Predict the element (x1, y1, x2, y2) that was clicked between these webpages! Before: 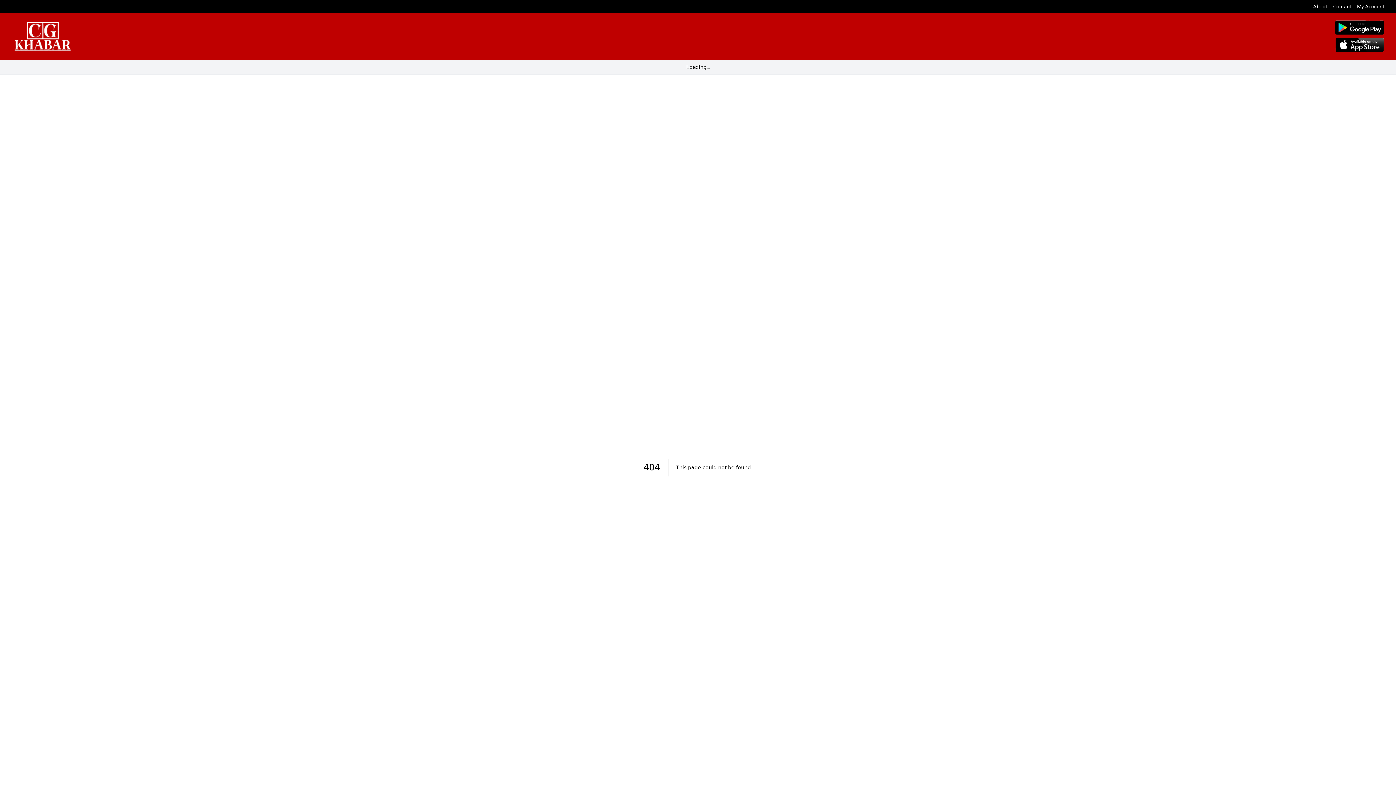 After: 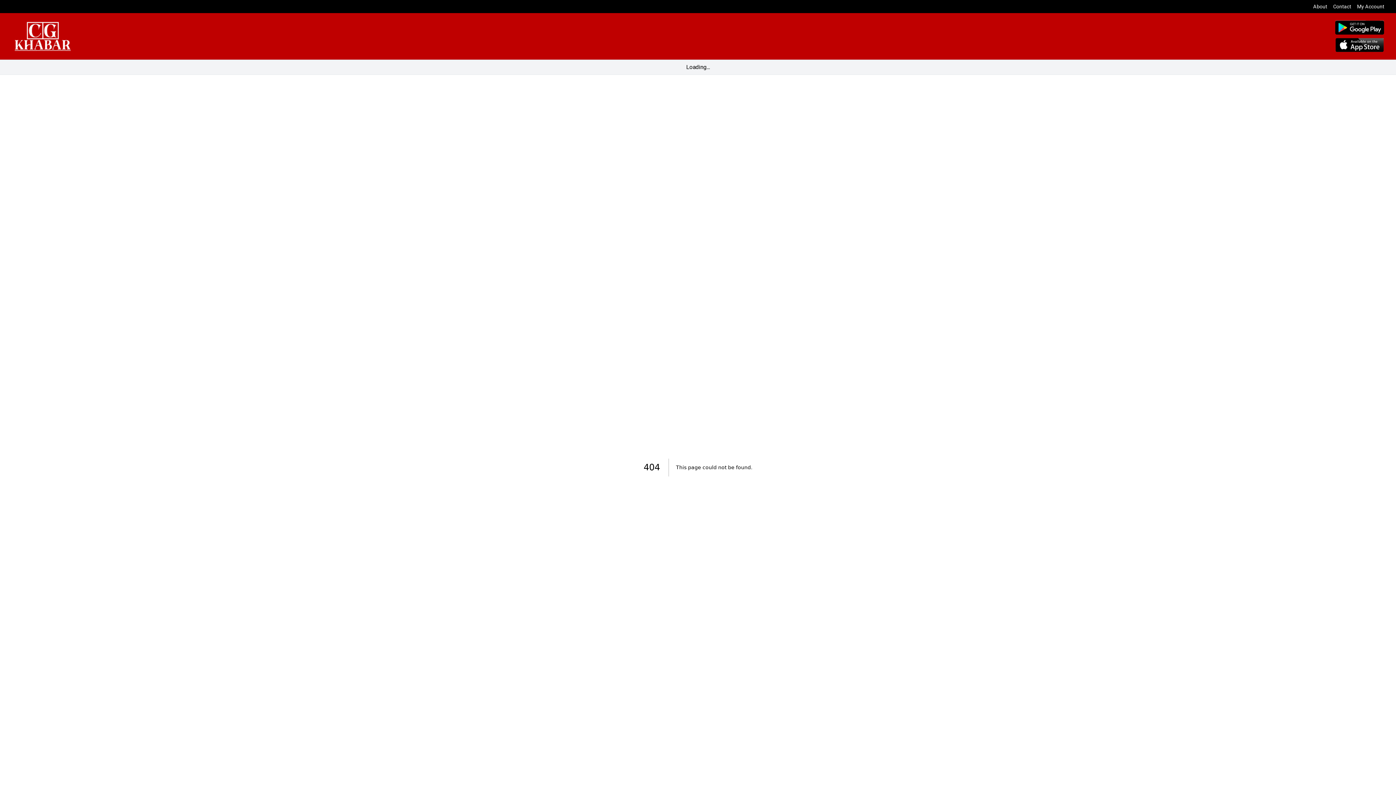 Action: label: My Account bbox: (1357, 2, 1384, 10)